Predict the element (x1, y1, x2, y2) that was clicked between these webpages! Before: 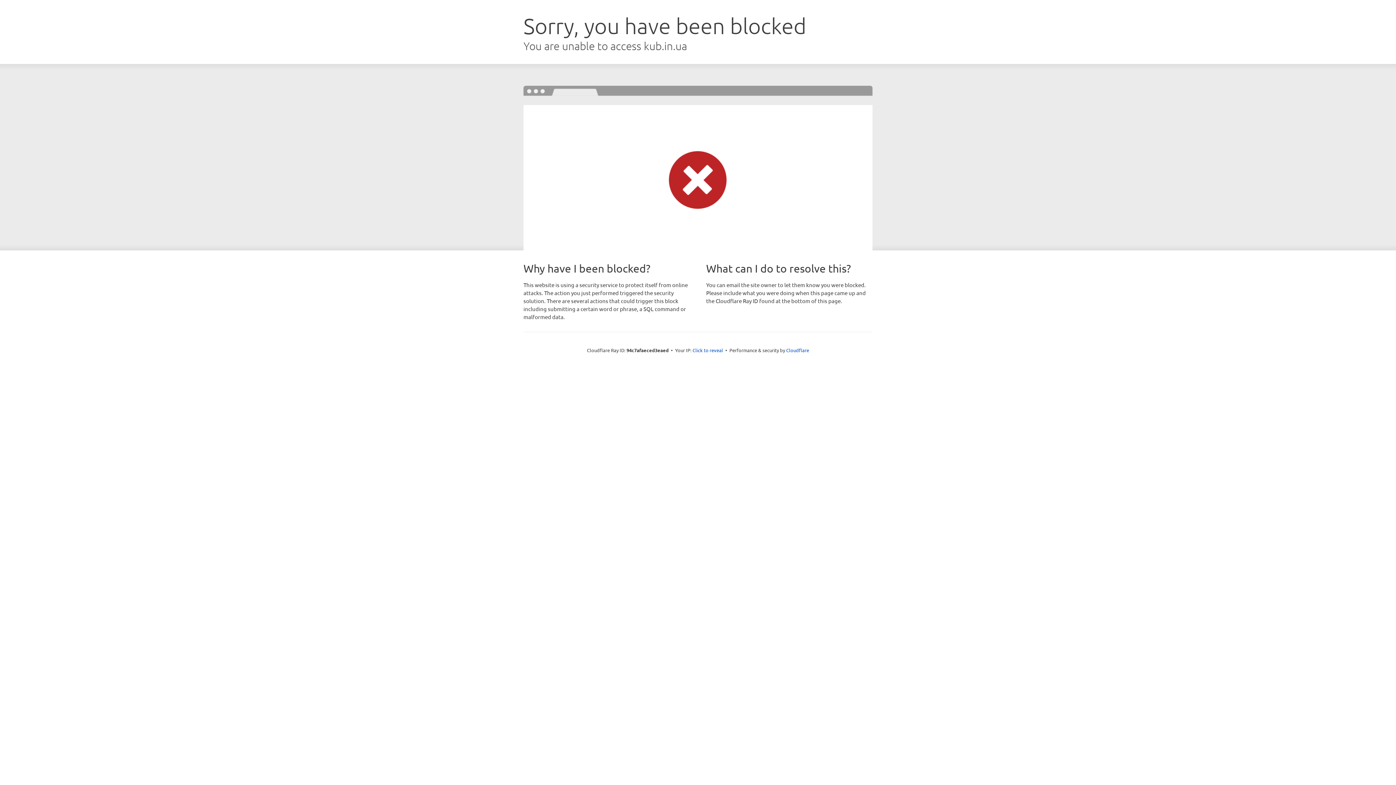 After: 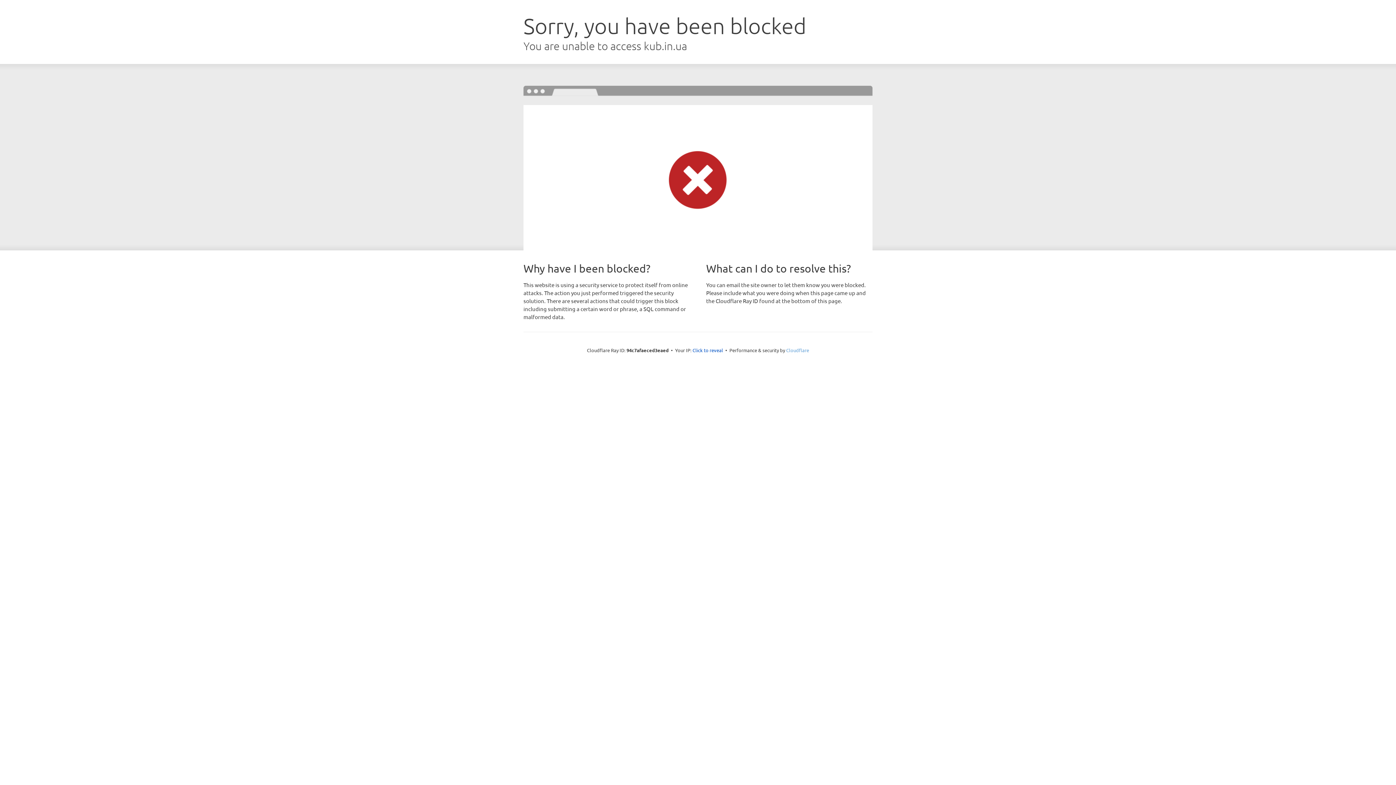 Action: bbox: (786, 347, 809, 353) label: Cloudflare